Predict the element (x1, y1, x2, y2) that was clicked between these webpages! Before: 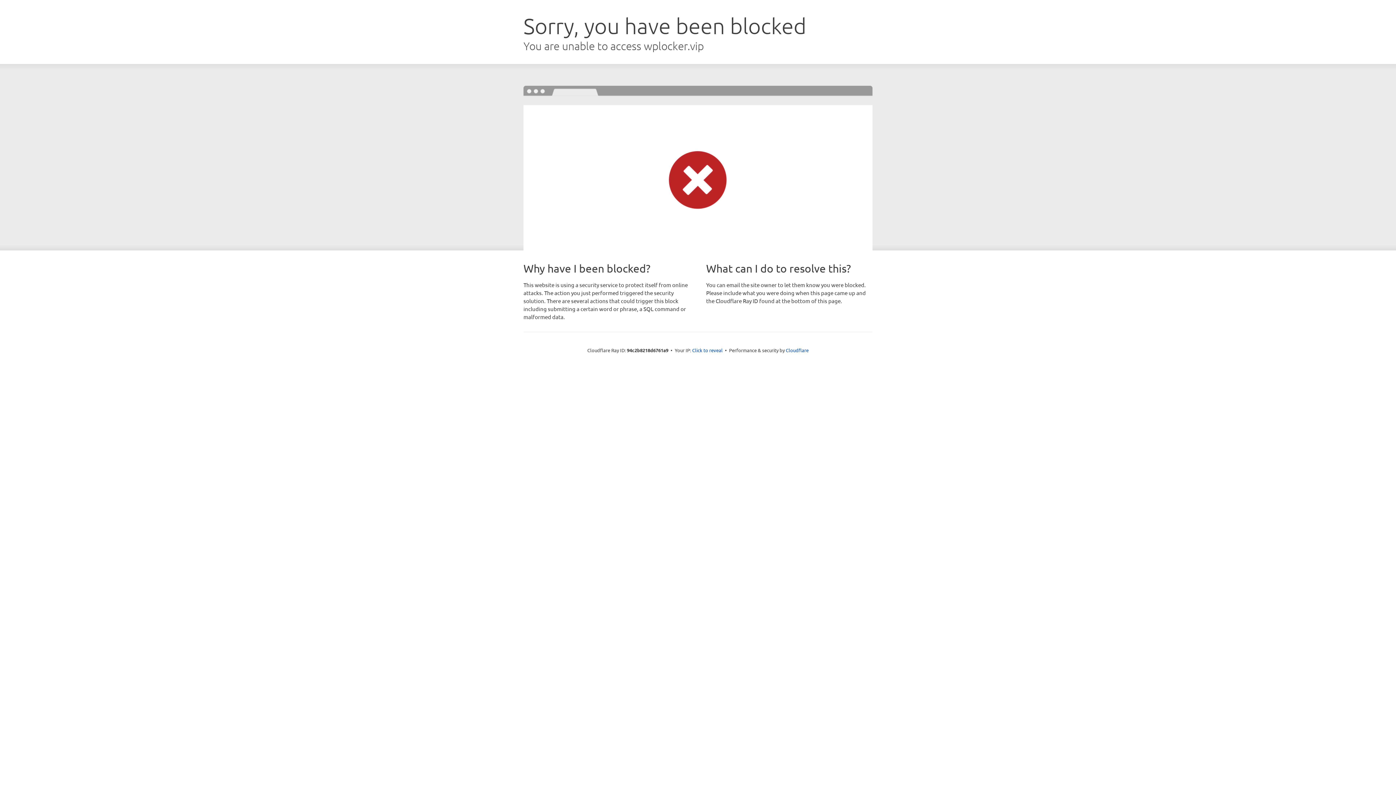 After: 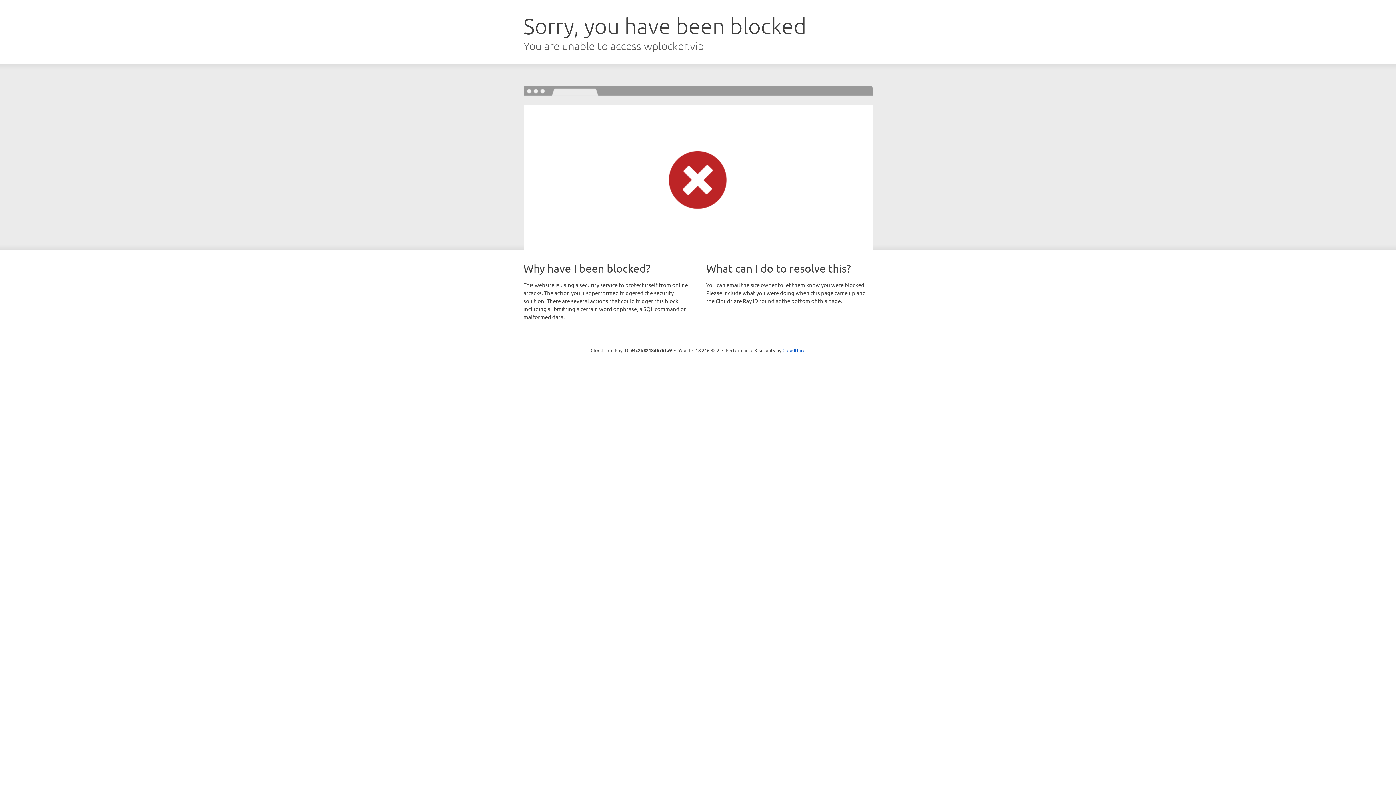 Action: label: Click to reveal bbox: (692, 346, 722, 353)